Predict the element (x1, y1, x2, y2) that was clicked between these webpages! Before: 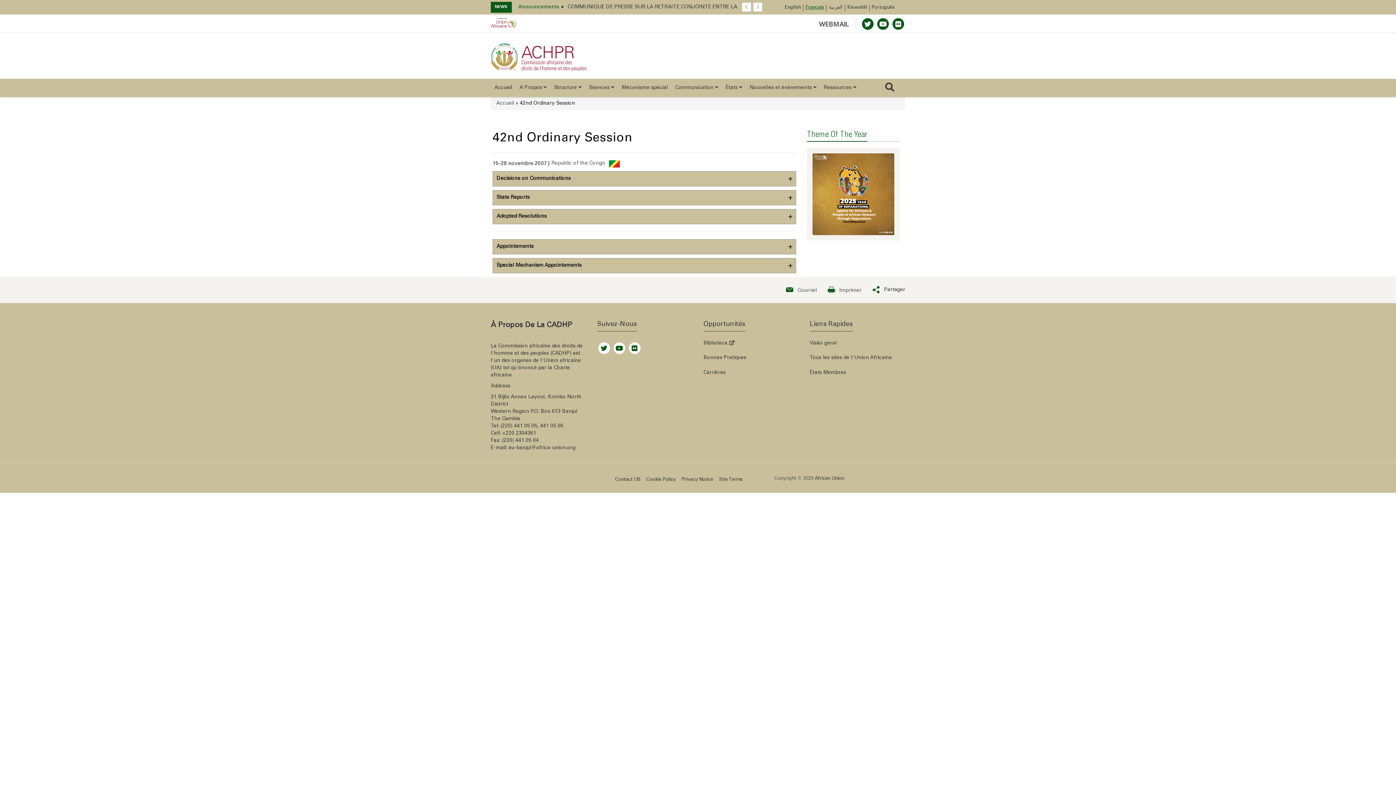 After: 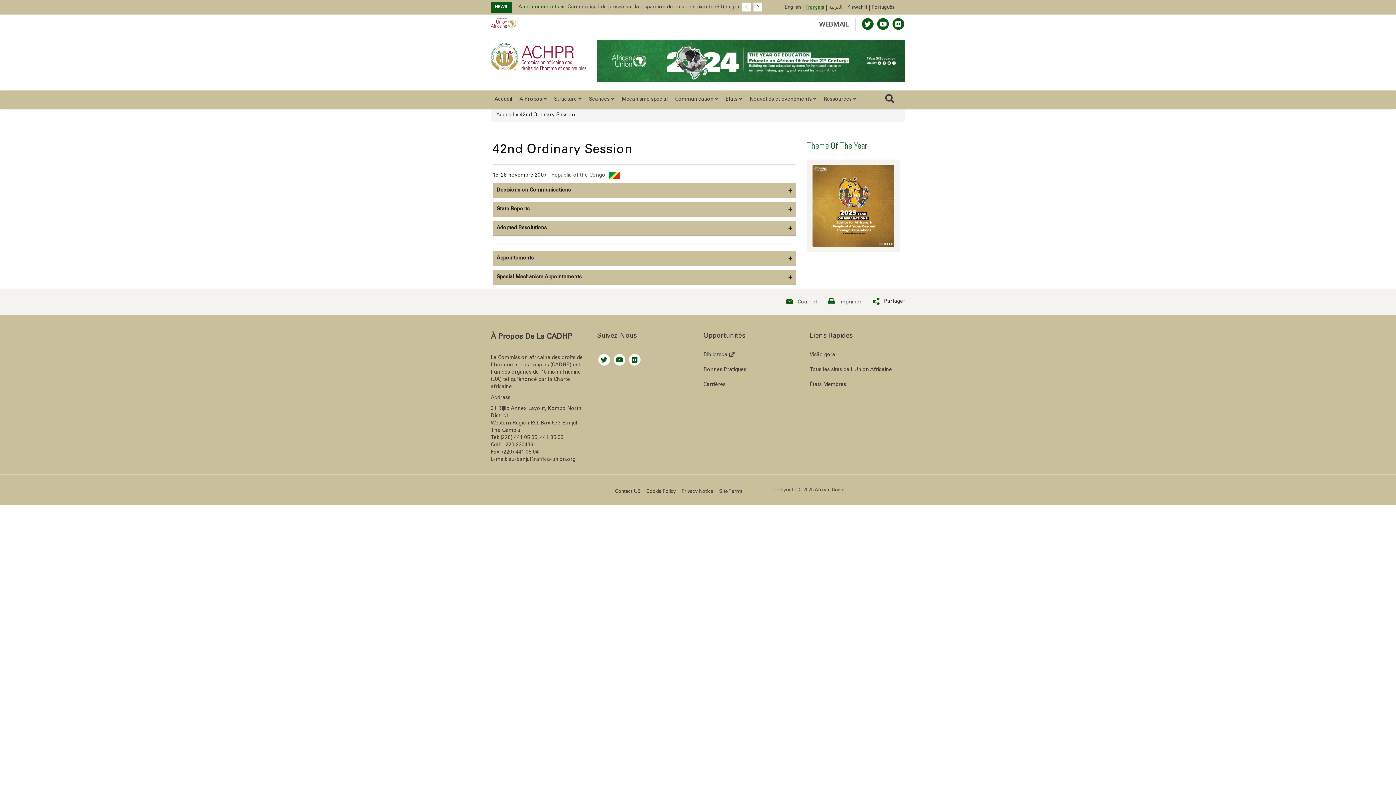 Action: bbox: (746, 90, 820, 108) label: Nouvelles et événements 